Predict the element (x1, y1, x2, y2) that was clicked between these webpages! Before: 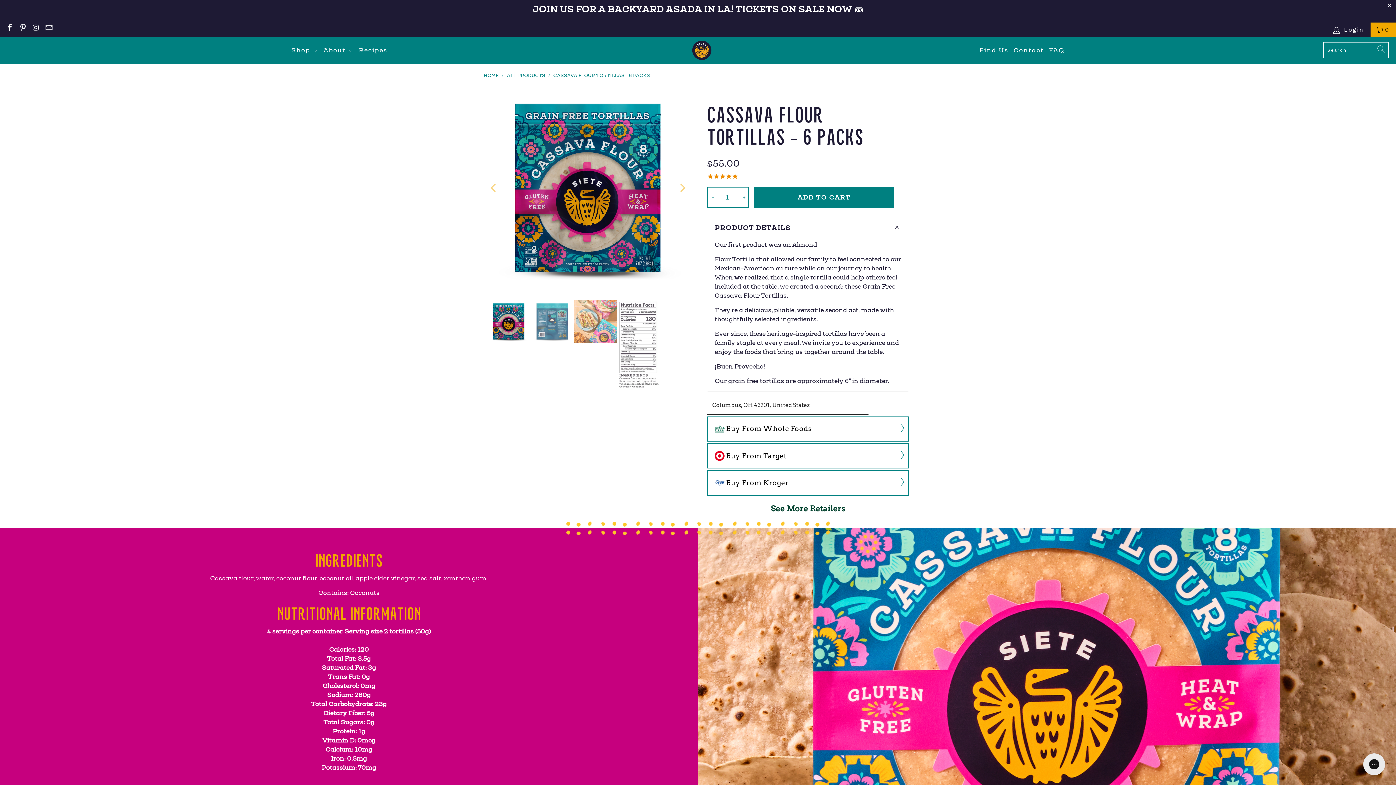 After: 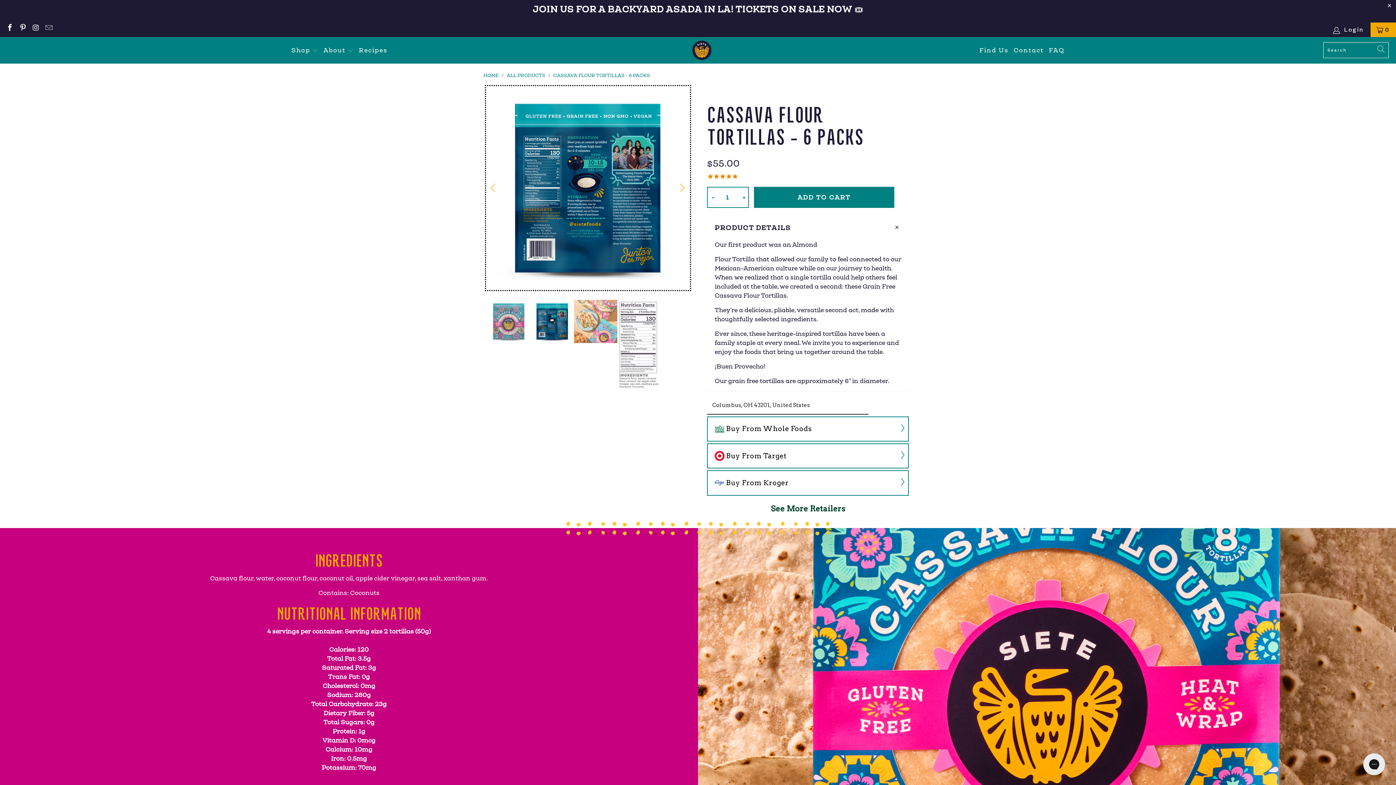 Action: bbox: (674, 87, 689, 288) label: Next